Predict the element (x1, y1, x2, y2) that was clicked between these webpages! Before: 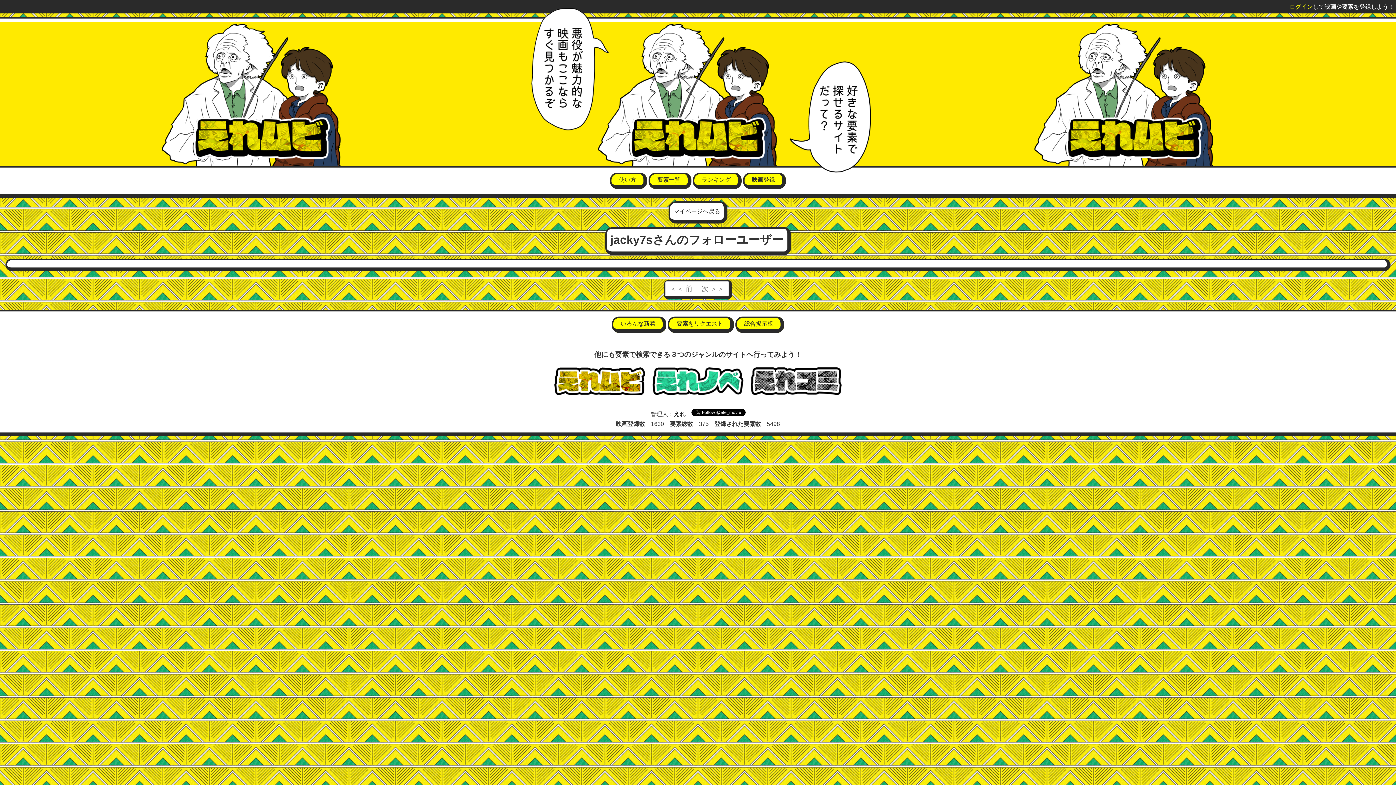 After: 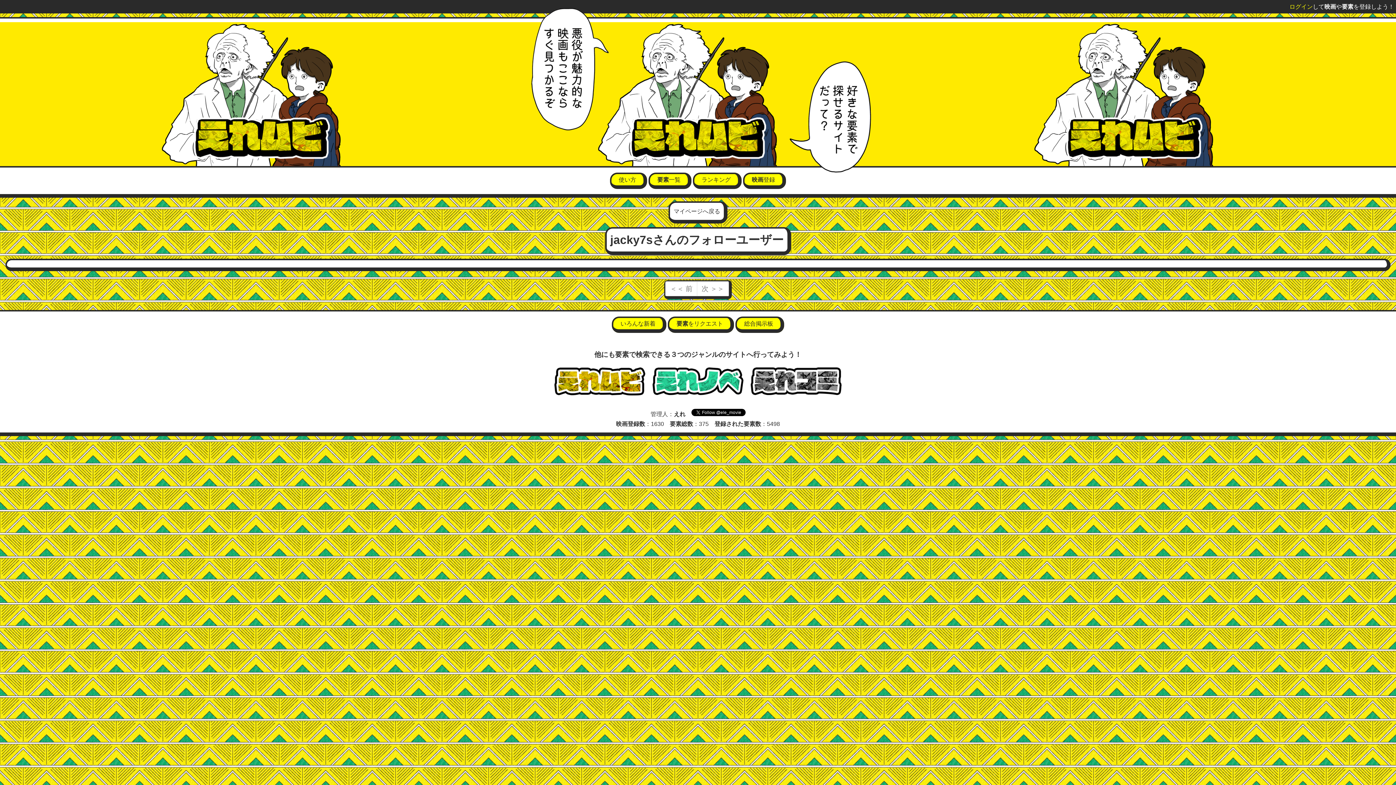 Action: bbox: (697, 281, 729, 296) label: 次 ＞＞